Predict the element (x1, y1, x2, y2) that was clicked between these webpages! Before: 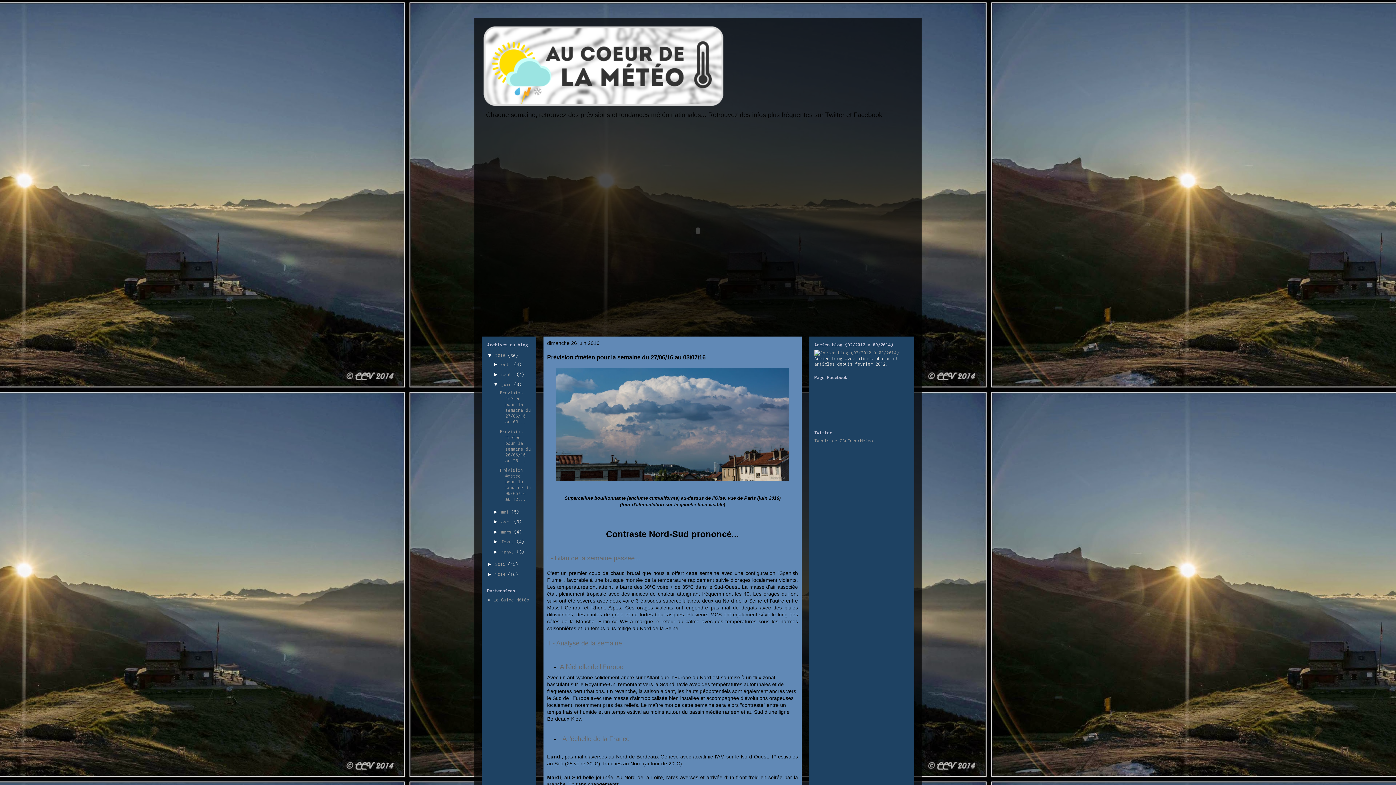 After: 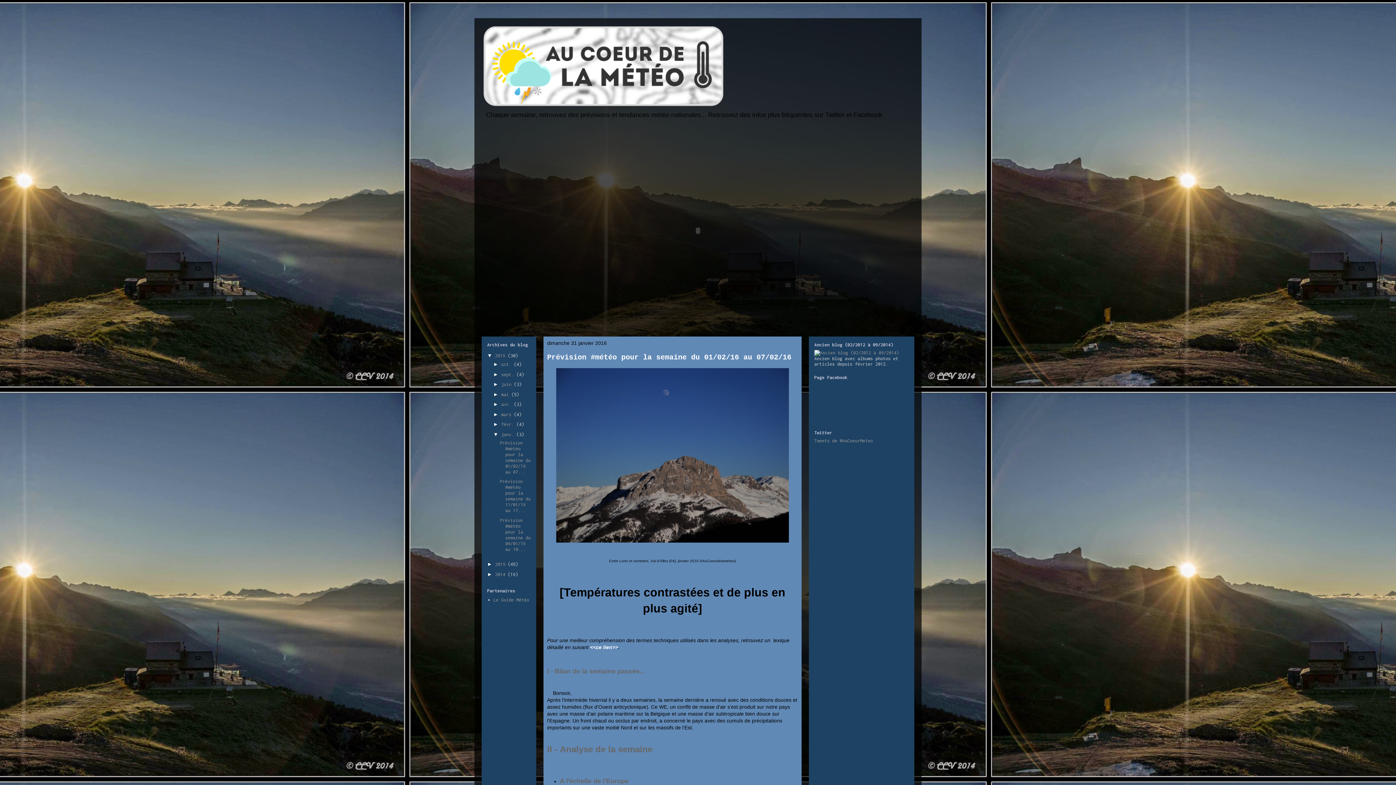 Action: bbox: (501, 549, 516, 554) label: janv. 